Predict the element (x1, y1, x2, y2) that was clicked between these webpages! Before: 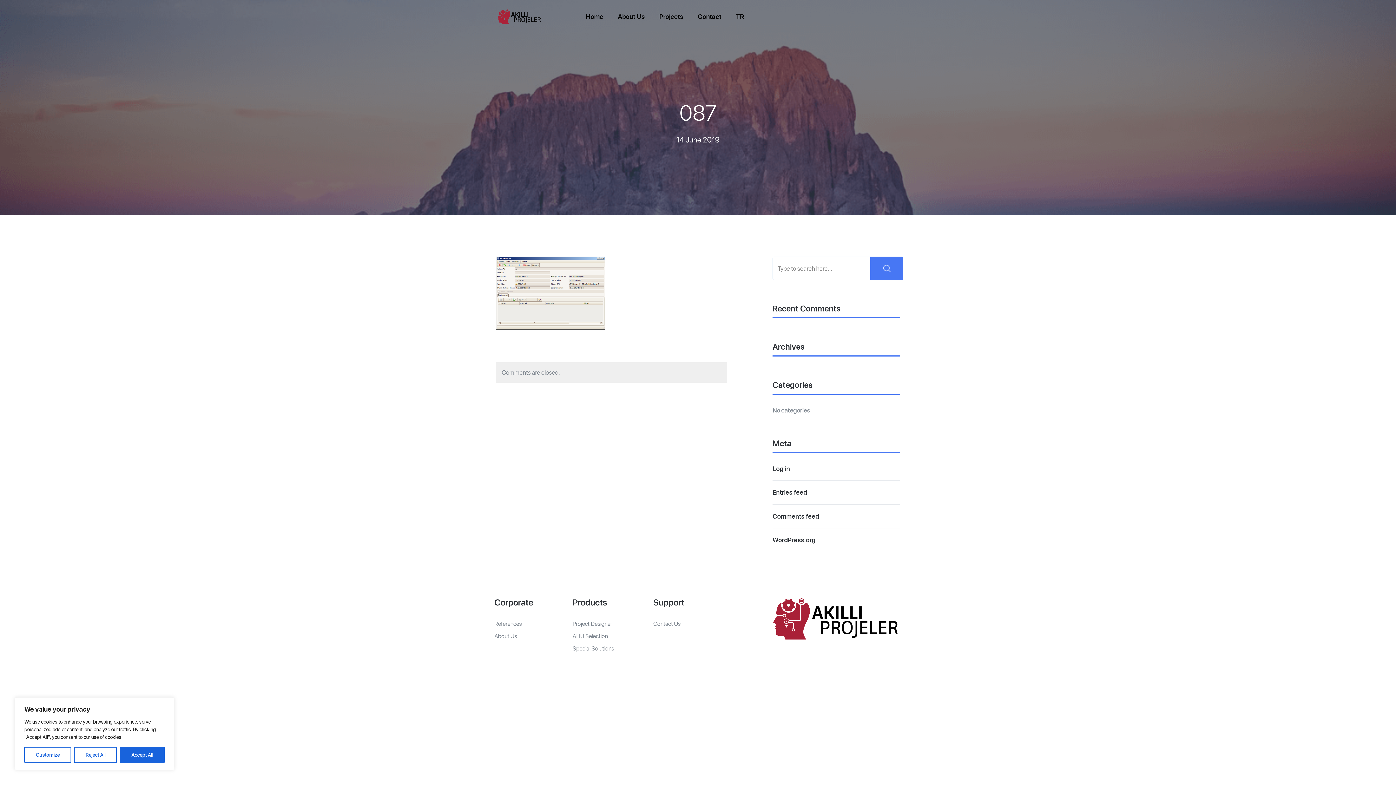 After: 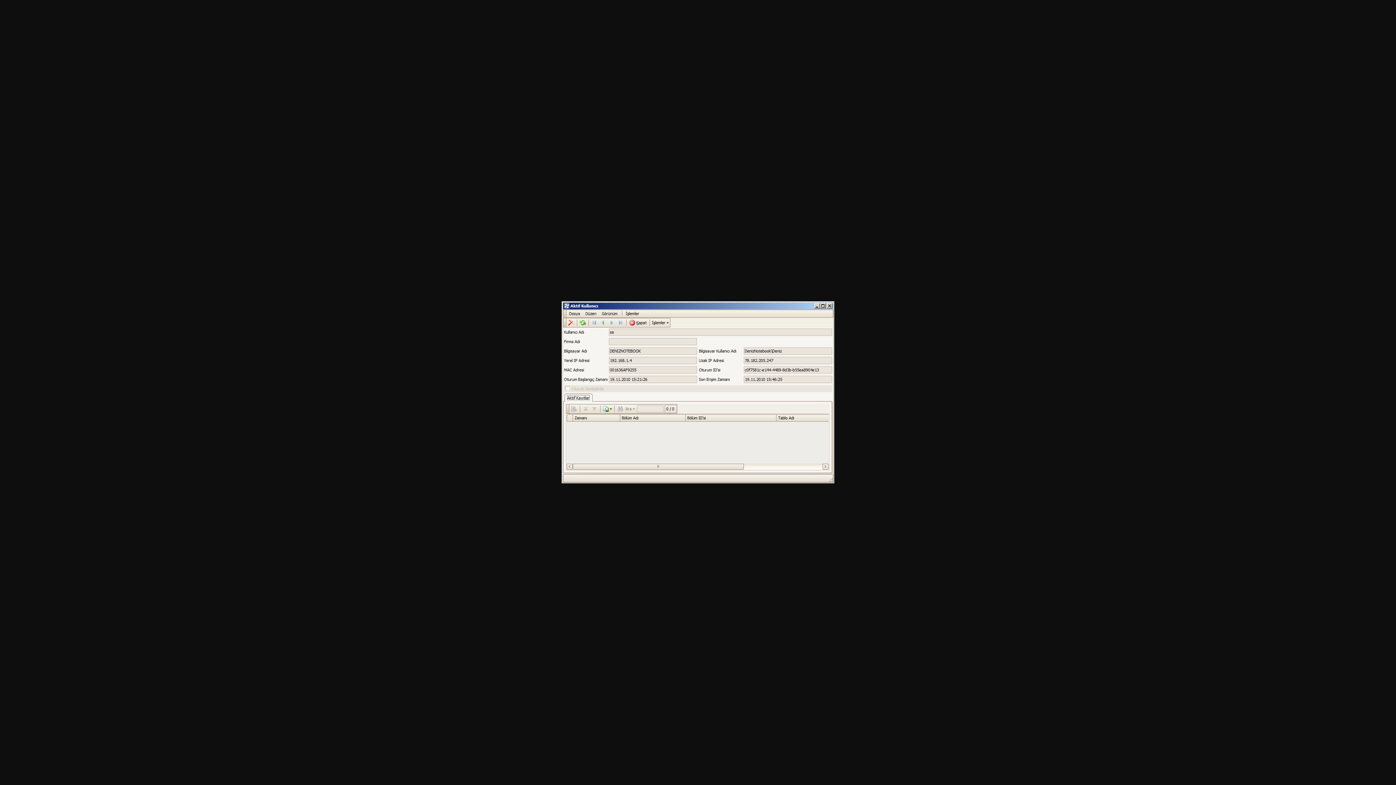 Action: bbox: (496, 256, 605, 329)